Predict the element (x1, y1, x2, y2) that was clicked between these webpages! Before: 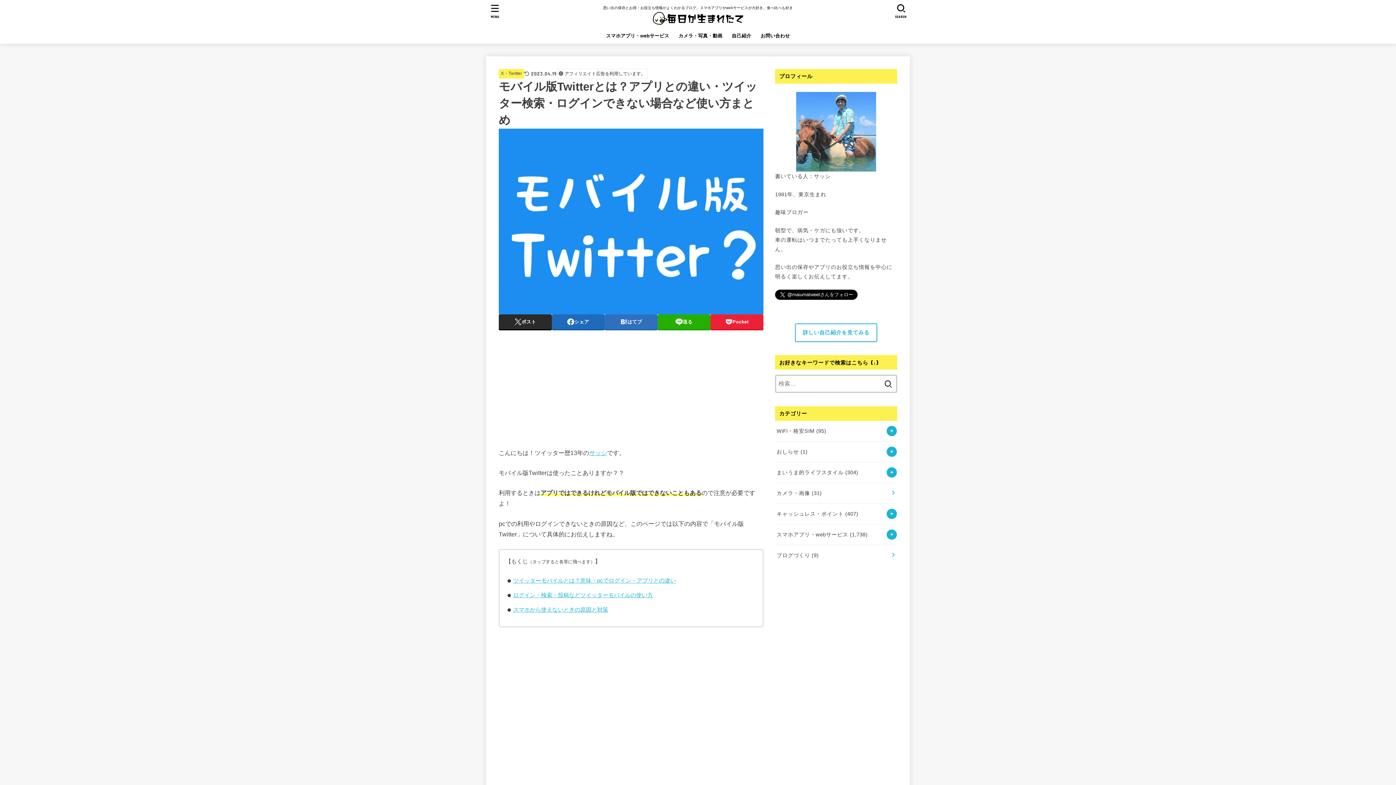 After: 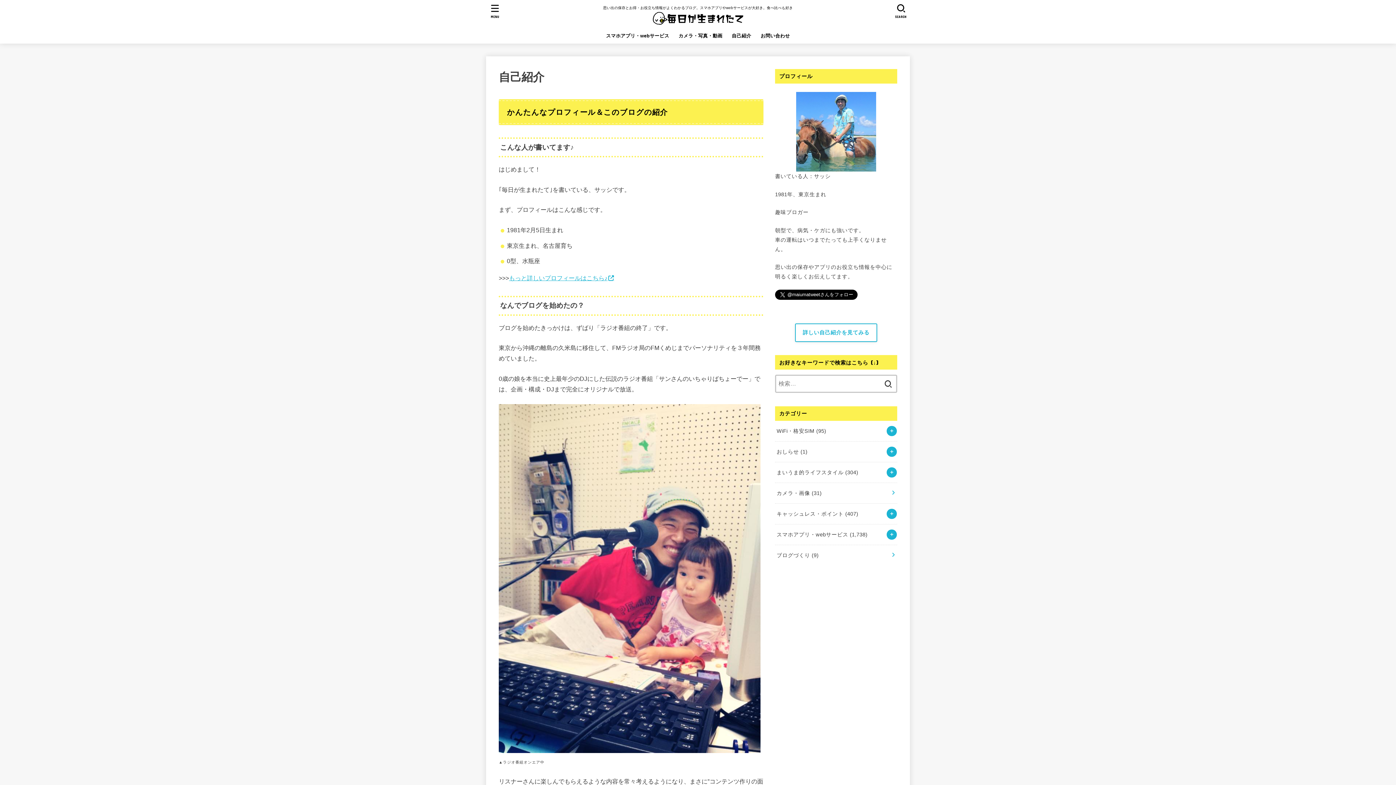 Action: label: 詳しい自己紹介を見てみる bbox: (795, 323, 877, 342)